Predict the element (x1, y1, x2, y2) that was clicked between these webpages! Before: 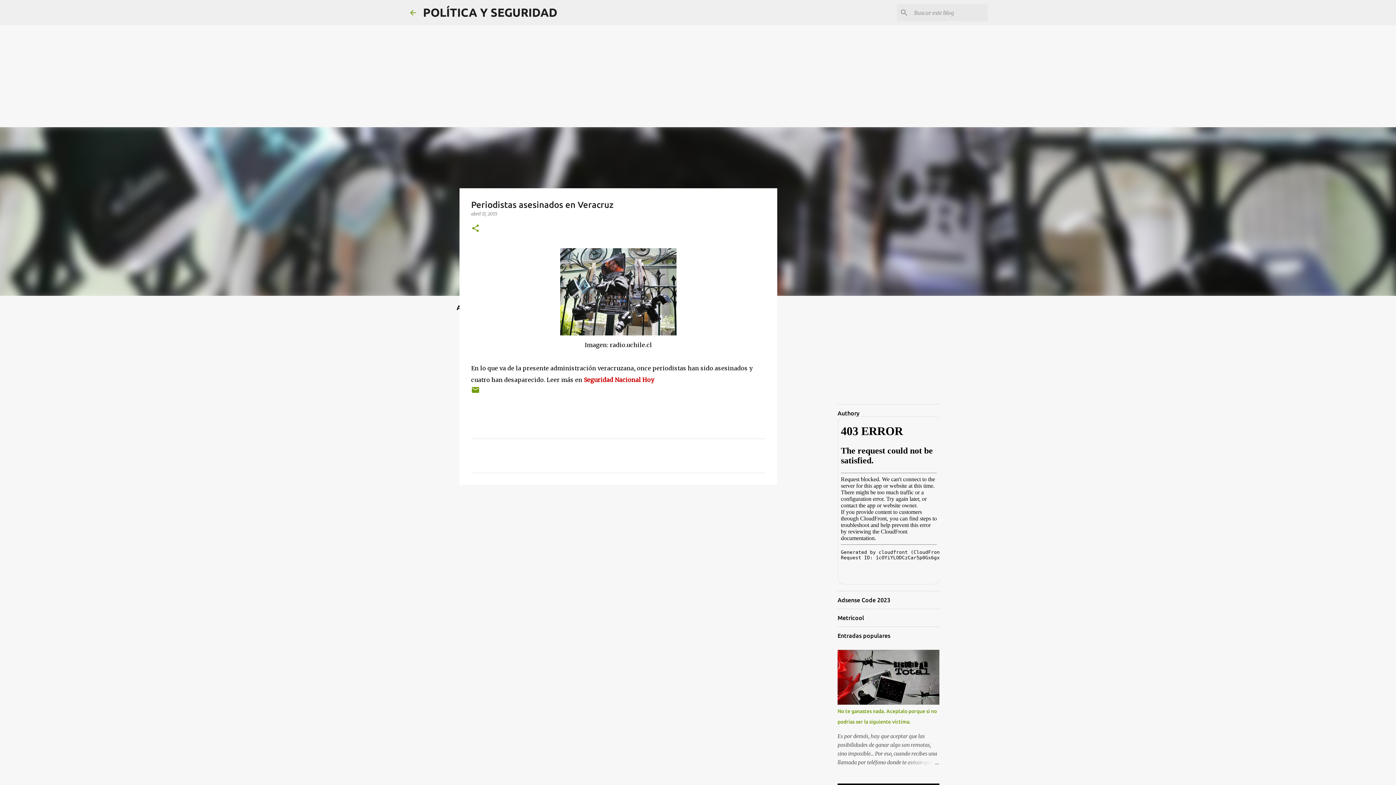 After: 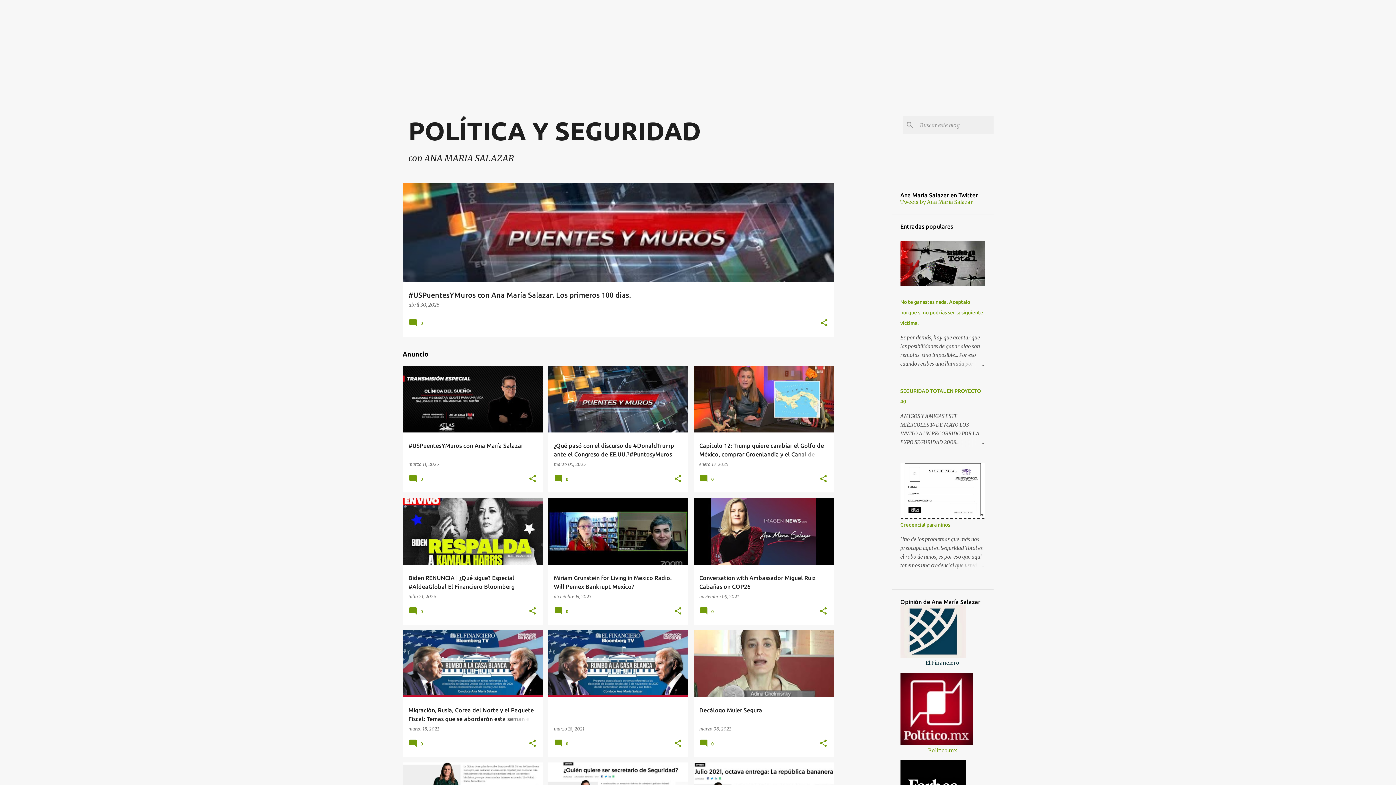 Action: bbox: (423, 5, 557, 18) label: POLÍTICA Y SEGURIDAD